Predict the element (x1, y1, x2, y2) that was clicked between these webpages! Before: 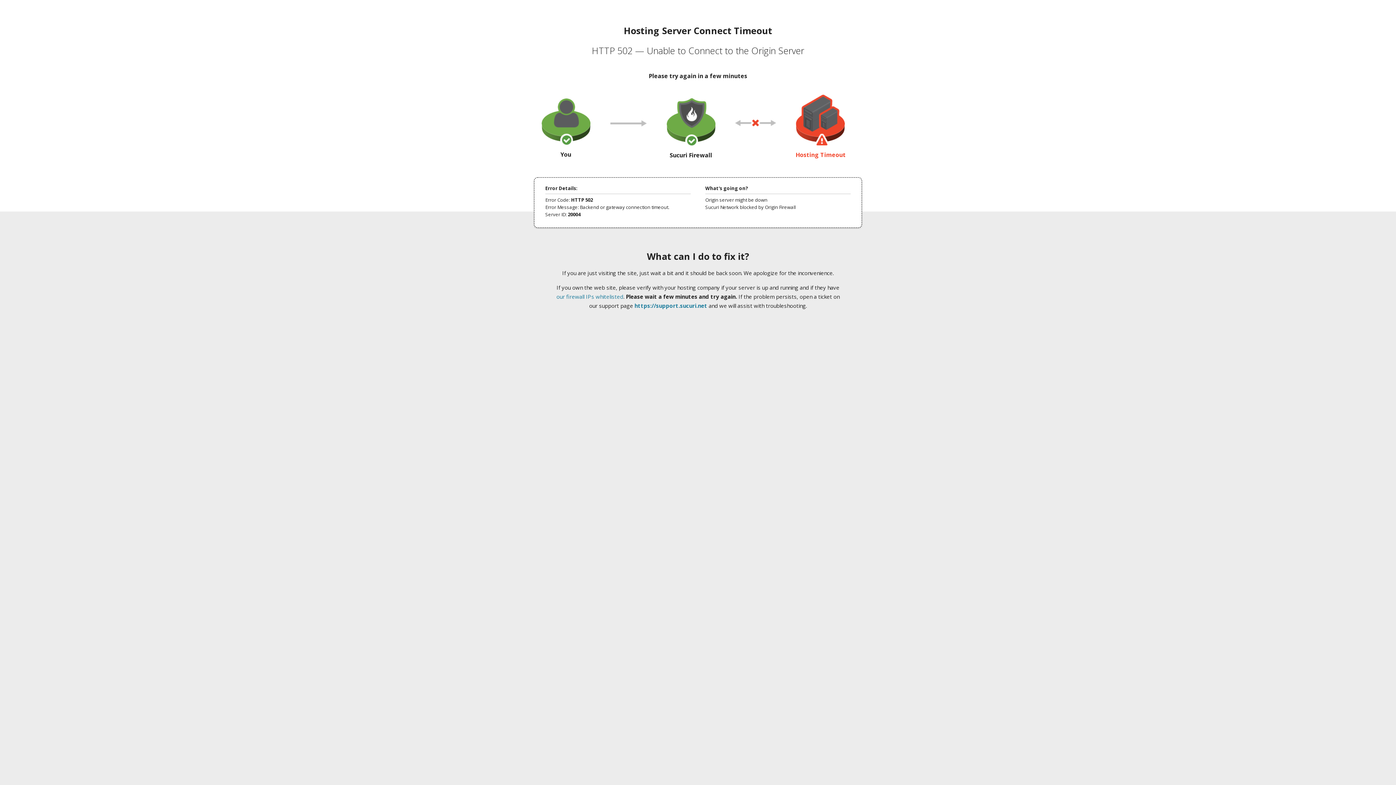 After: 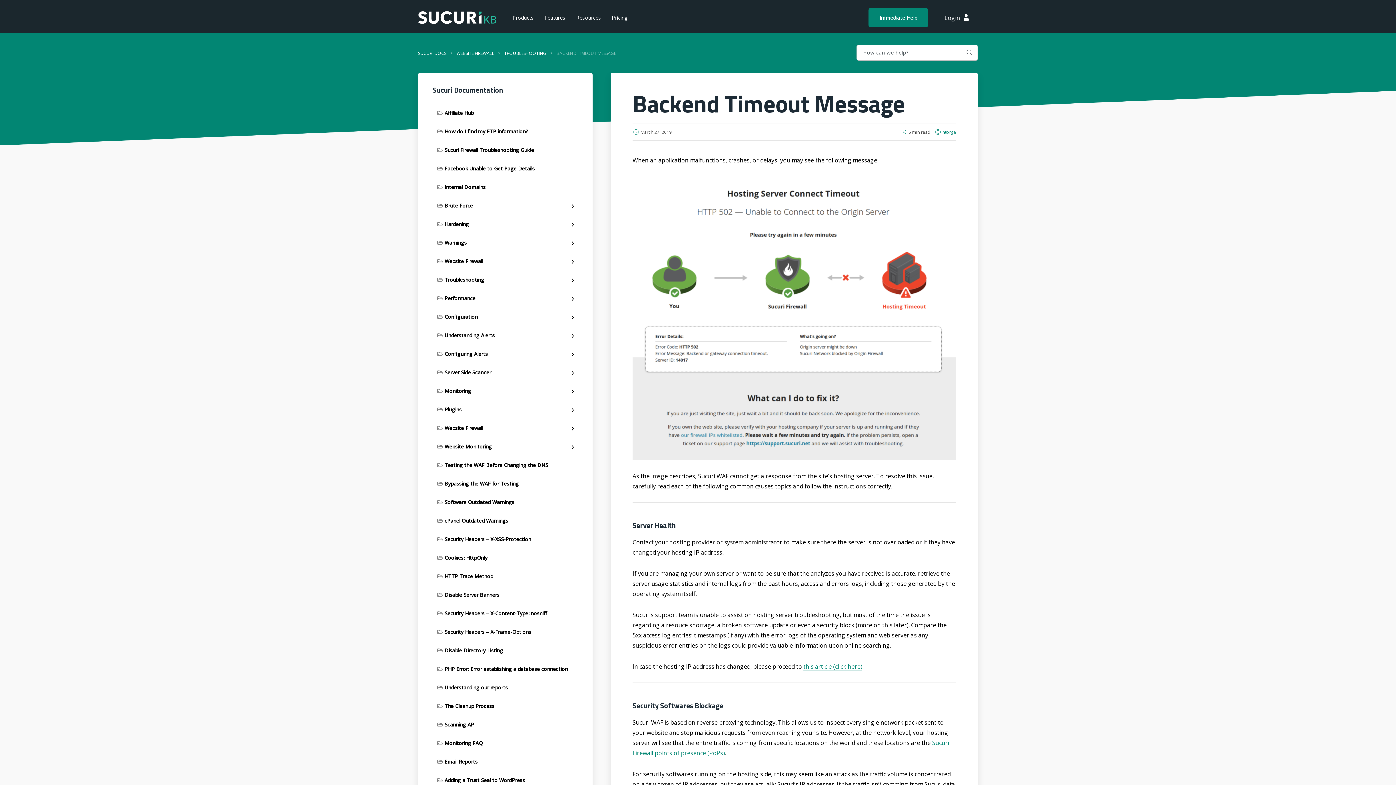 Action: label: our firewall IPs whitelisted bbox: (556, 293, 623, 300)